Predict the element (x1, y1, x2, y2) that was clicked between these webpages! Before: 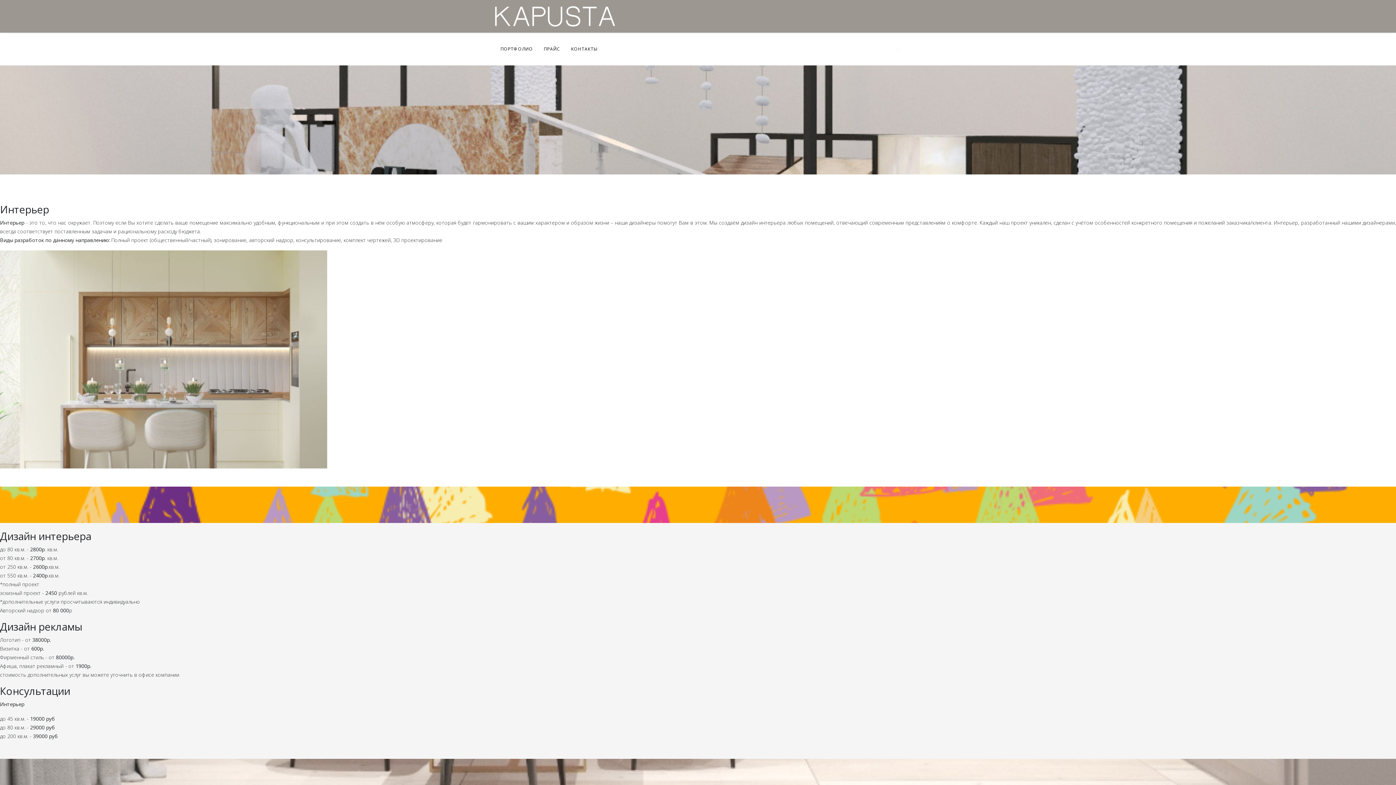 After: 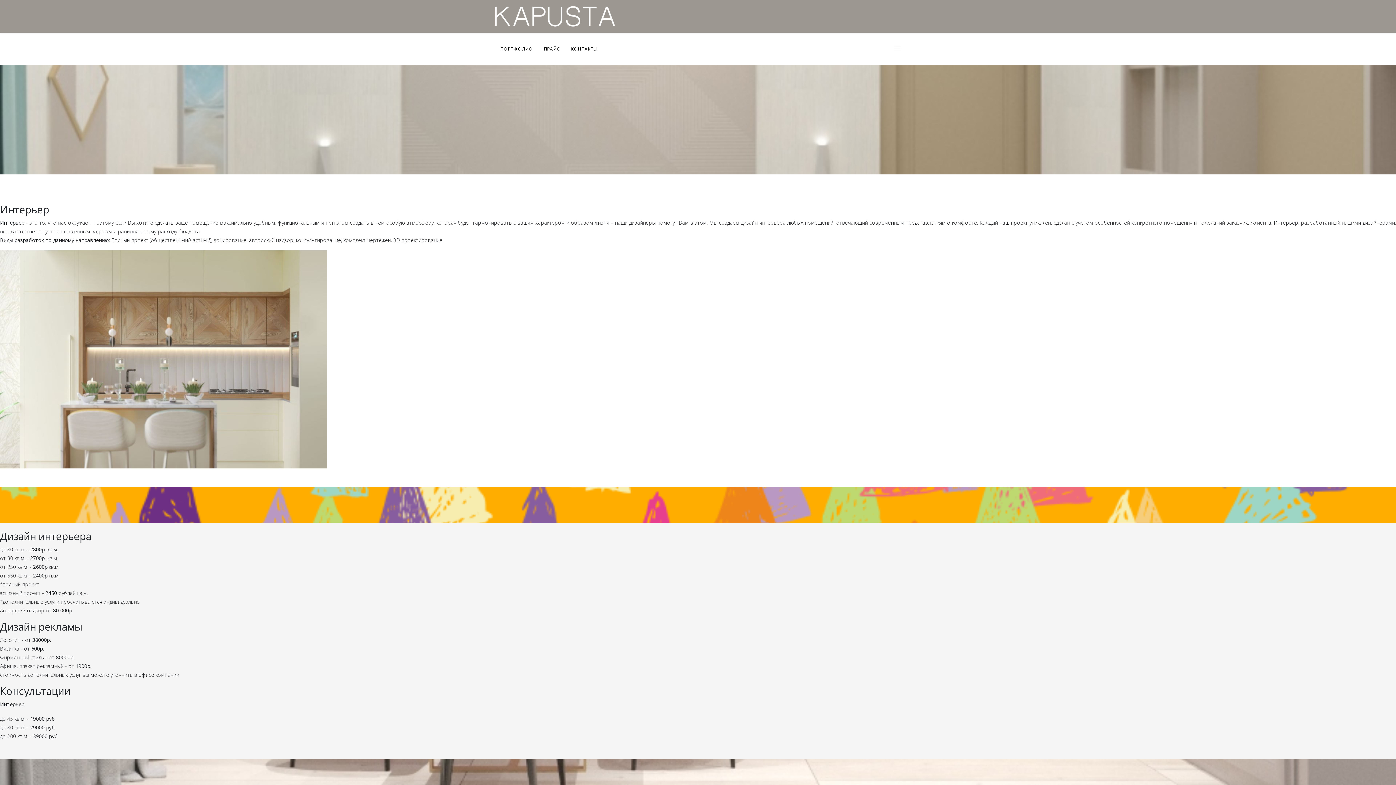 Action: bbox: (495, 0, 615, 32)